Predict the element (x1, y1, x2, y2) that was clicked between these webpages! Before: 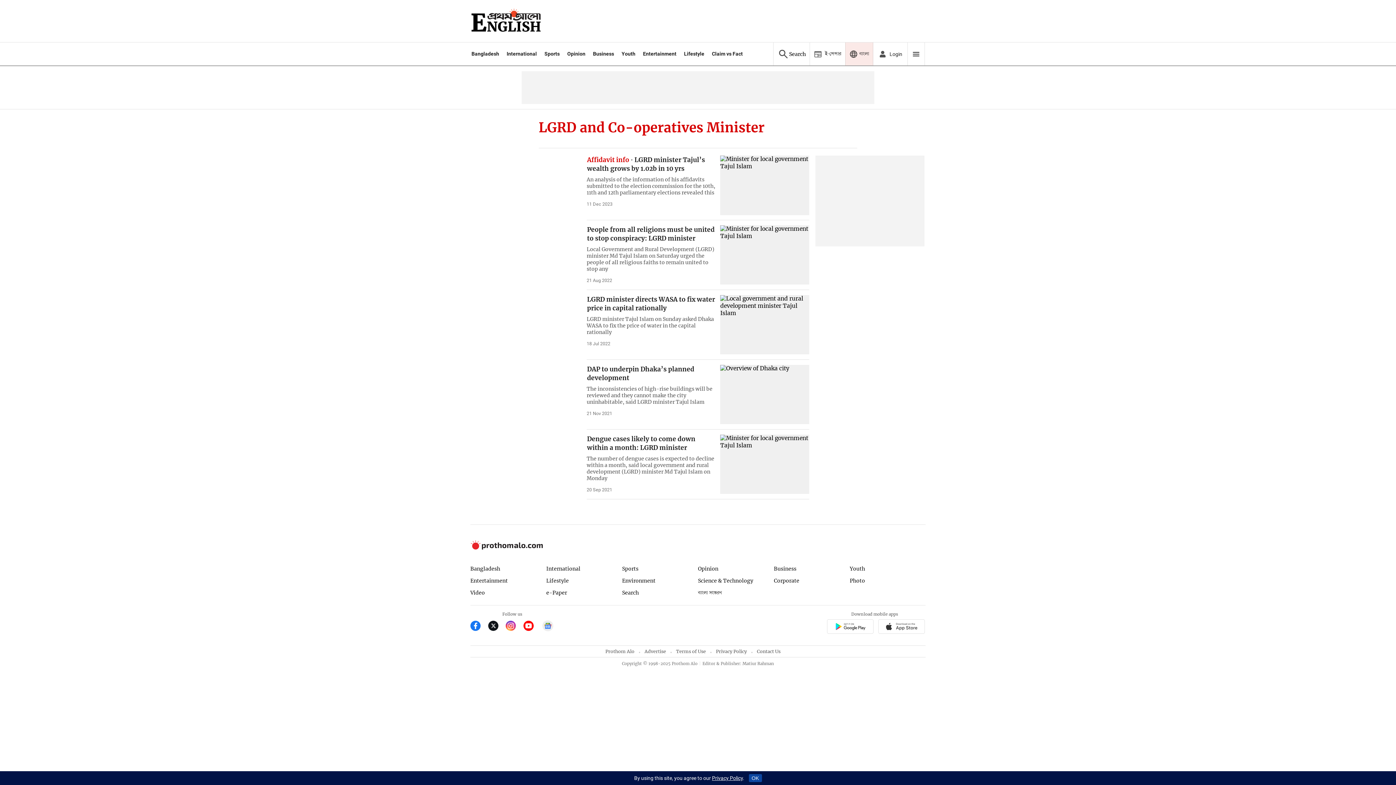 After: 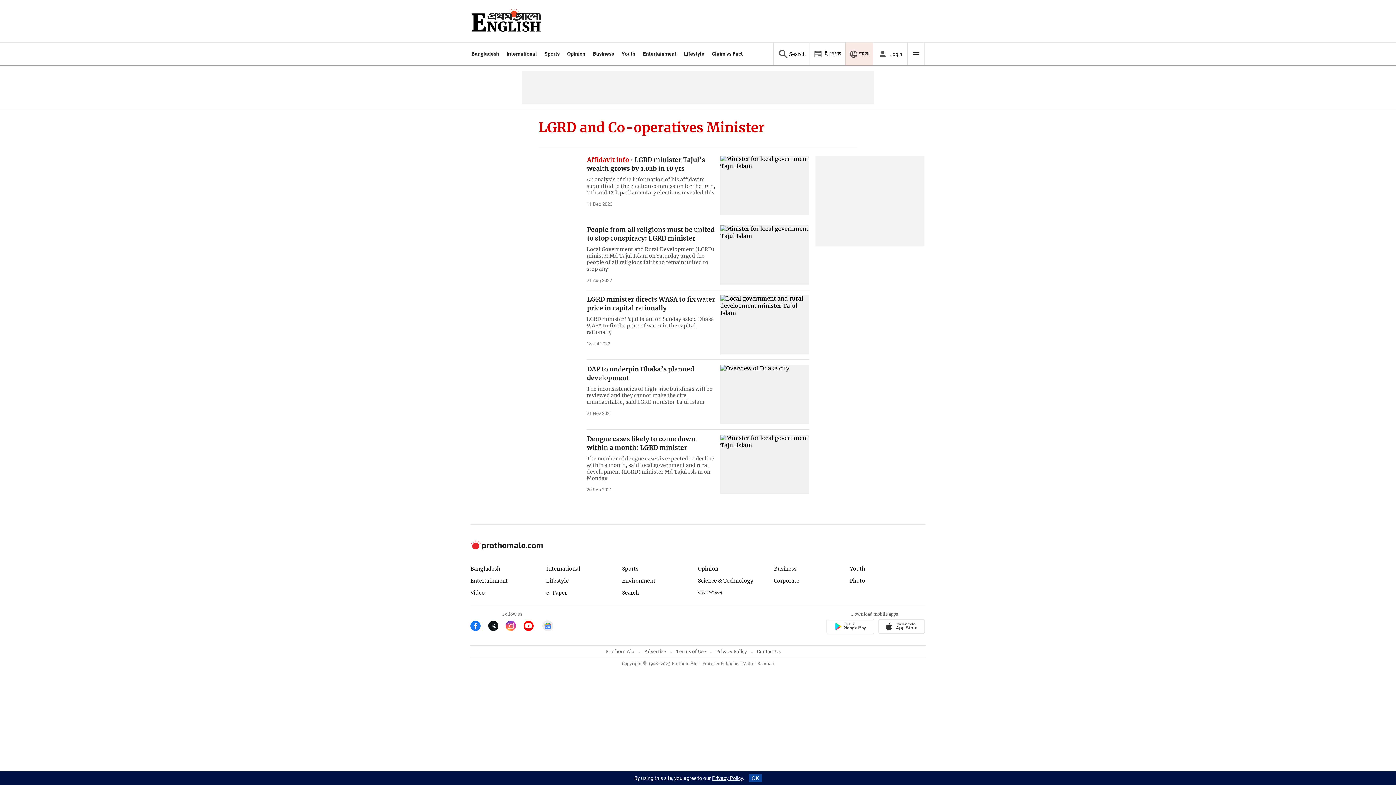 Action: bbox: (826, 619, 874, 636) label: Prothomalo app link